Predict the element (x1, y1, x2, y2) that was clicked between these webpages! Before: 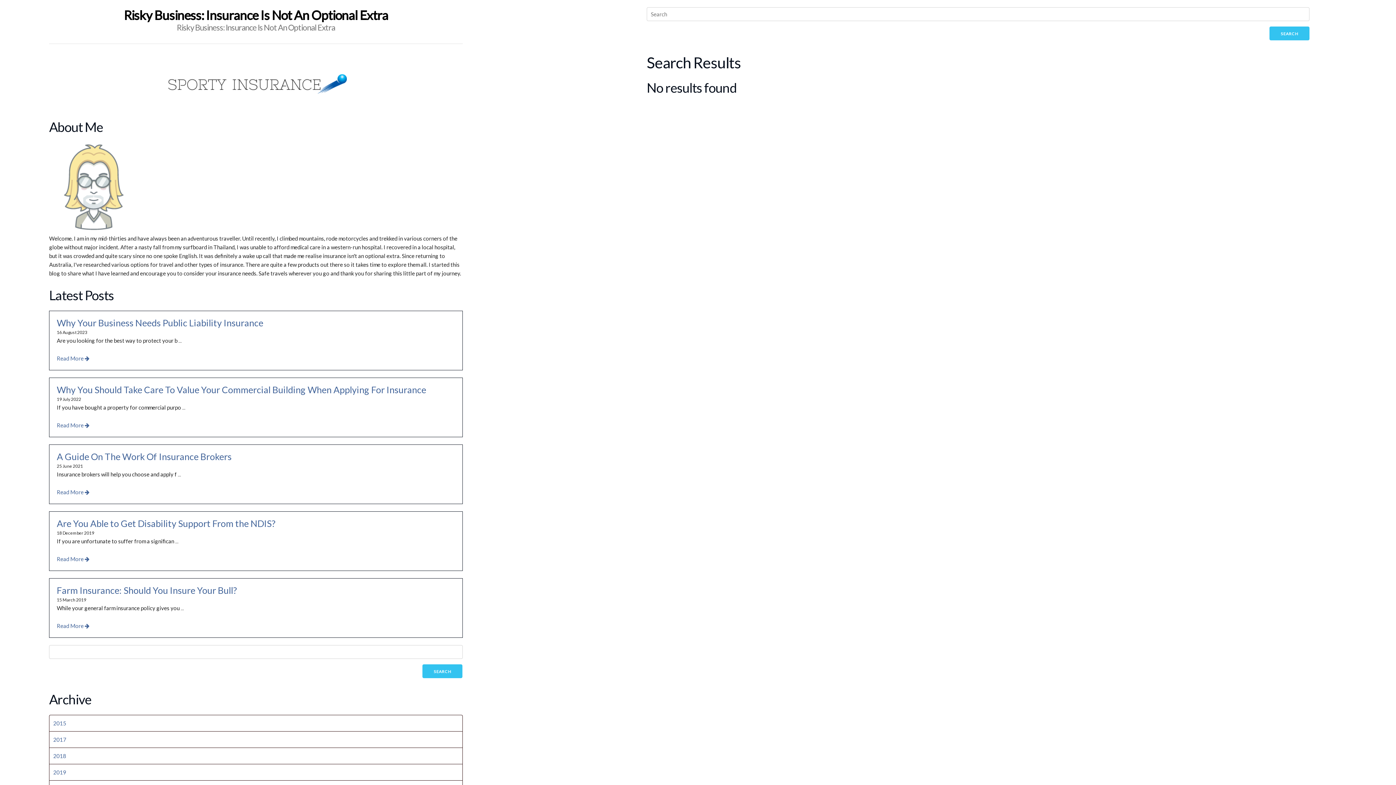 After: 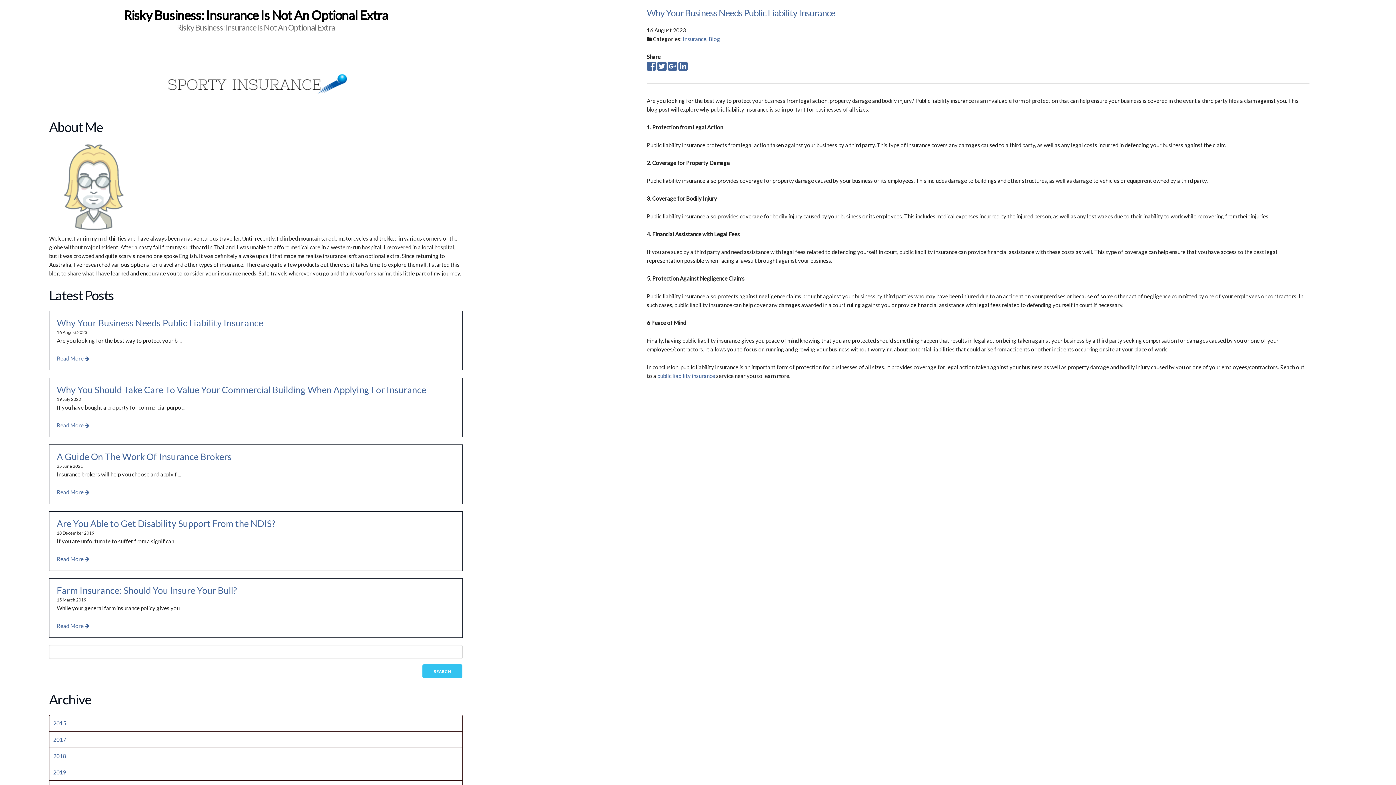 Action: label: Read More  bbox: (56, 355, 89, 361)